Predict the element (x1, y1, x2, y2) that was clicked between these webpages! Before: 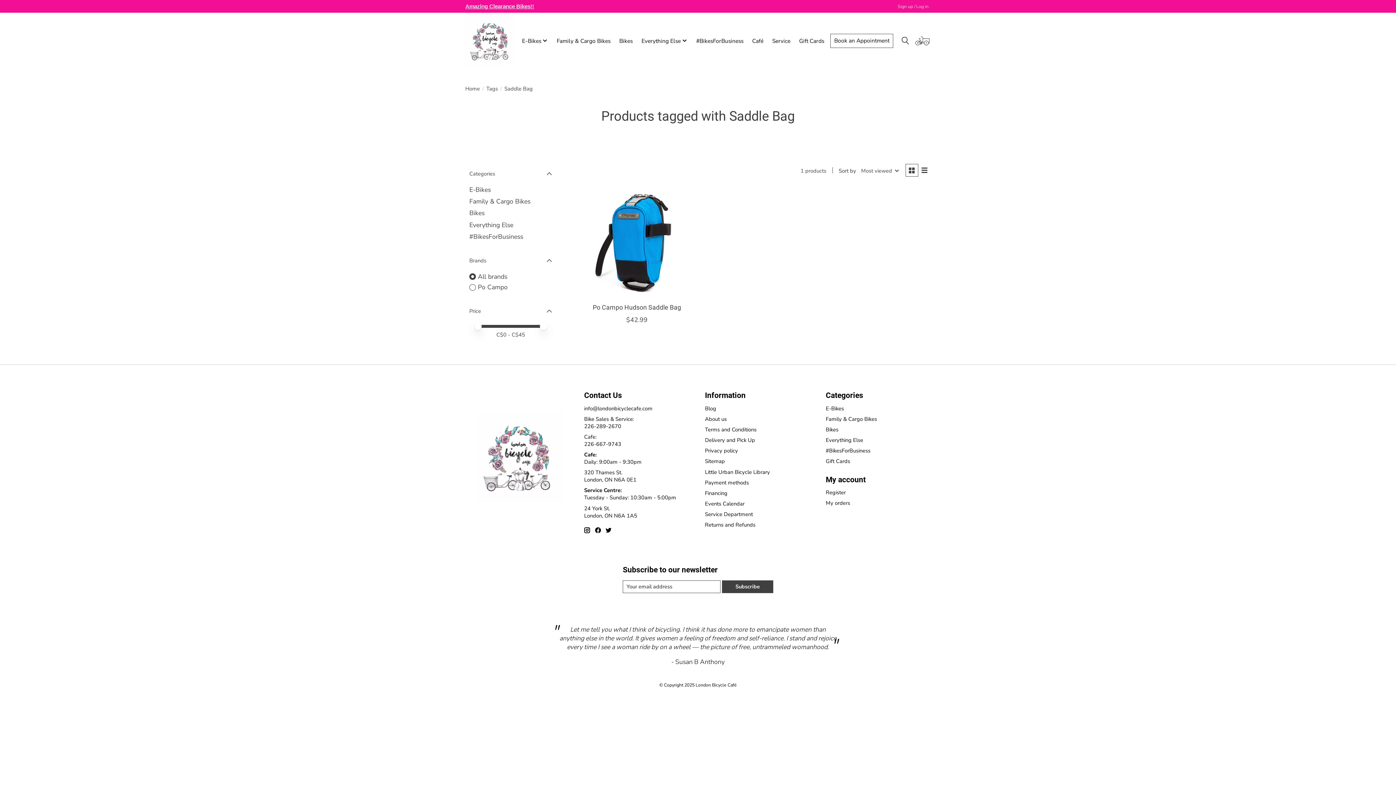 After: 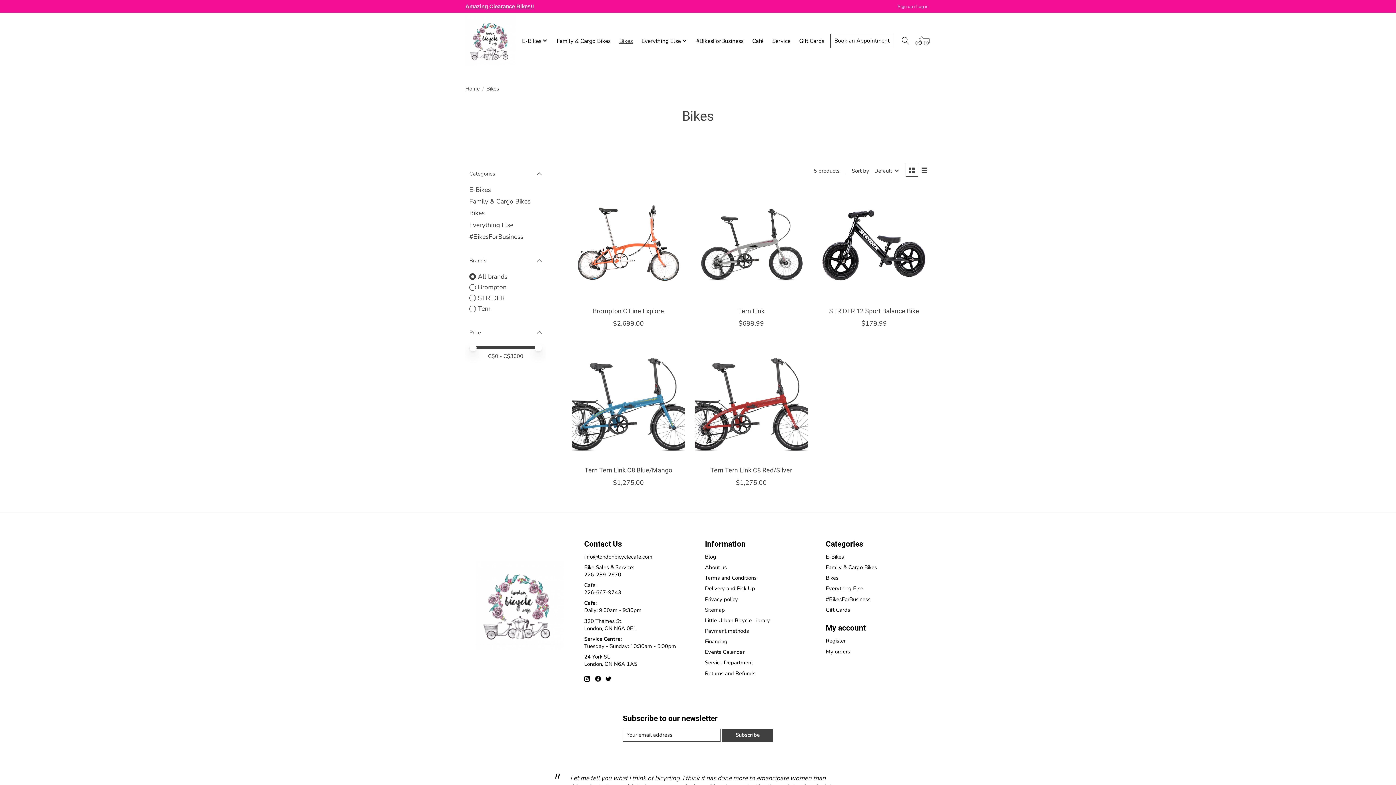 Action: label: Bikes bbox: (469, 208, 484, 217)